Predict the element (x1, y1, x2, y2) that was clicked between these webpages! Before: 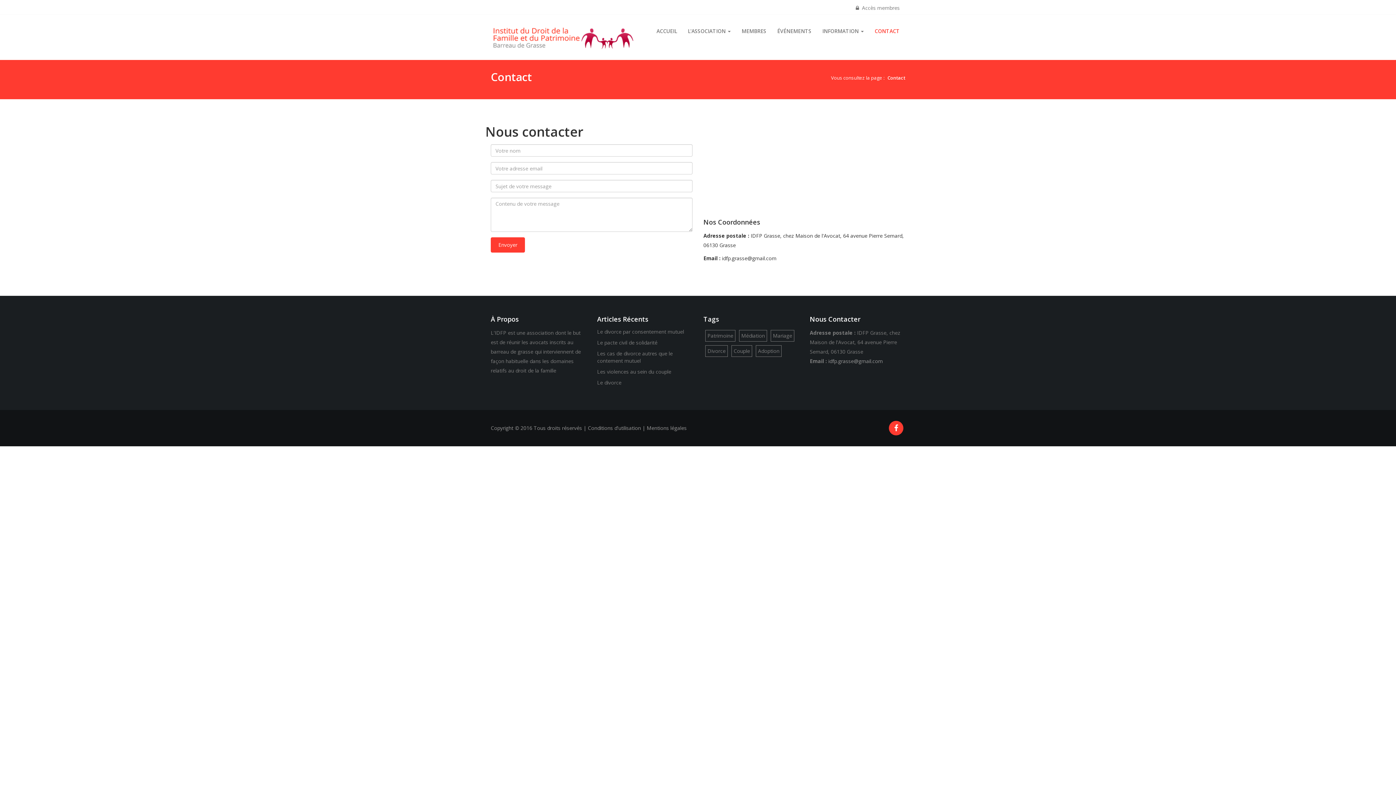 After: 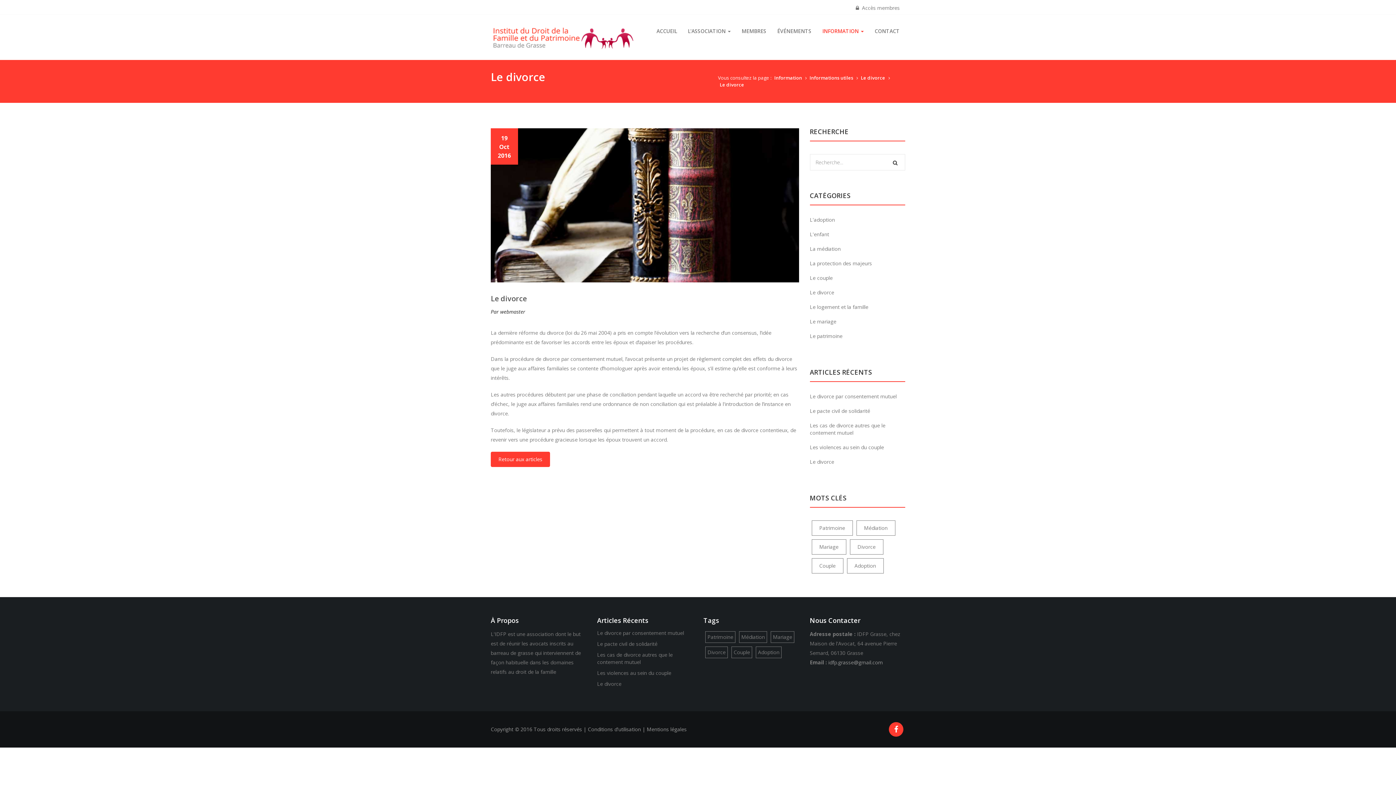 Action: bbox: (597, 379, 621, 386) label: Le divorce